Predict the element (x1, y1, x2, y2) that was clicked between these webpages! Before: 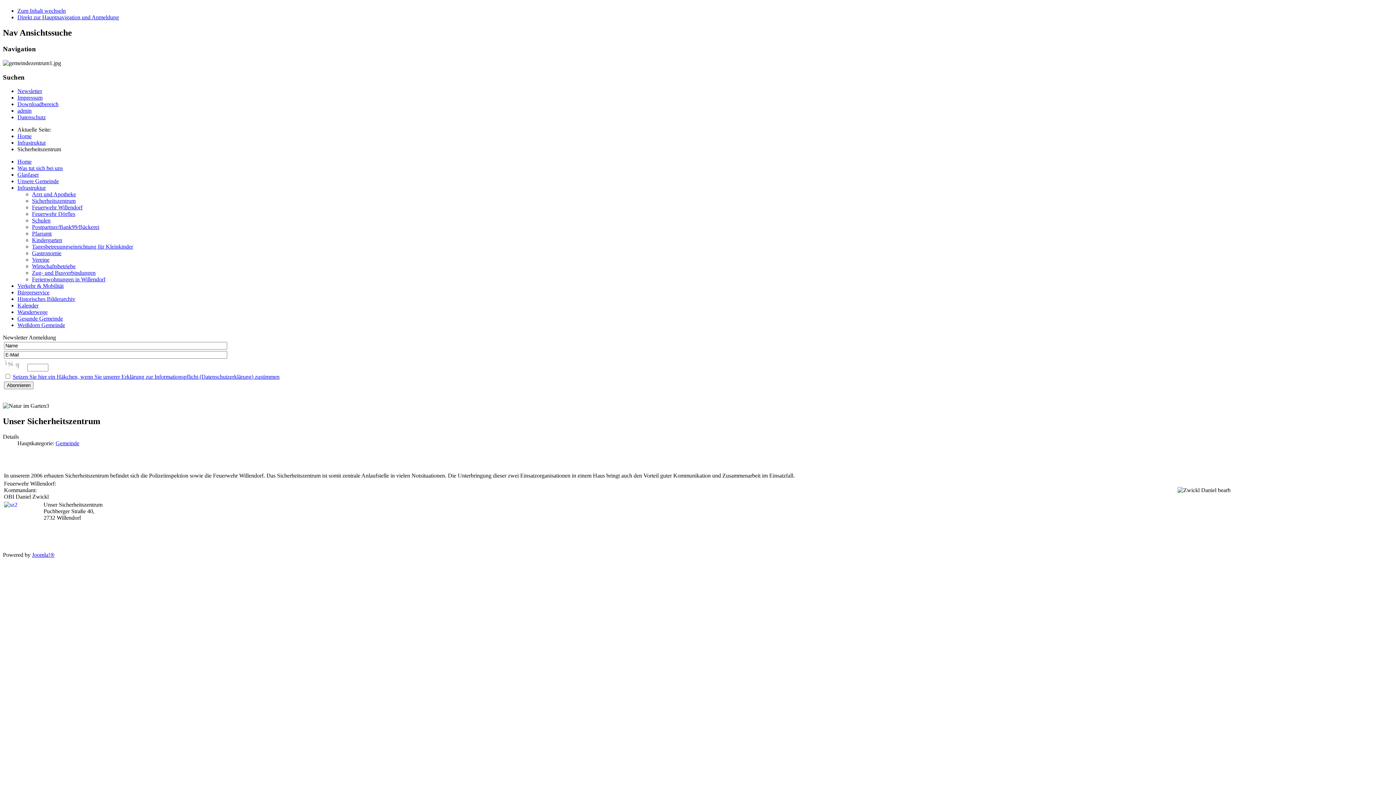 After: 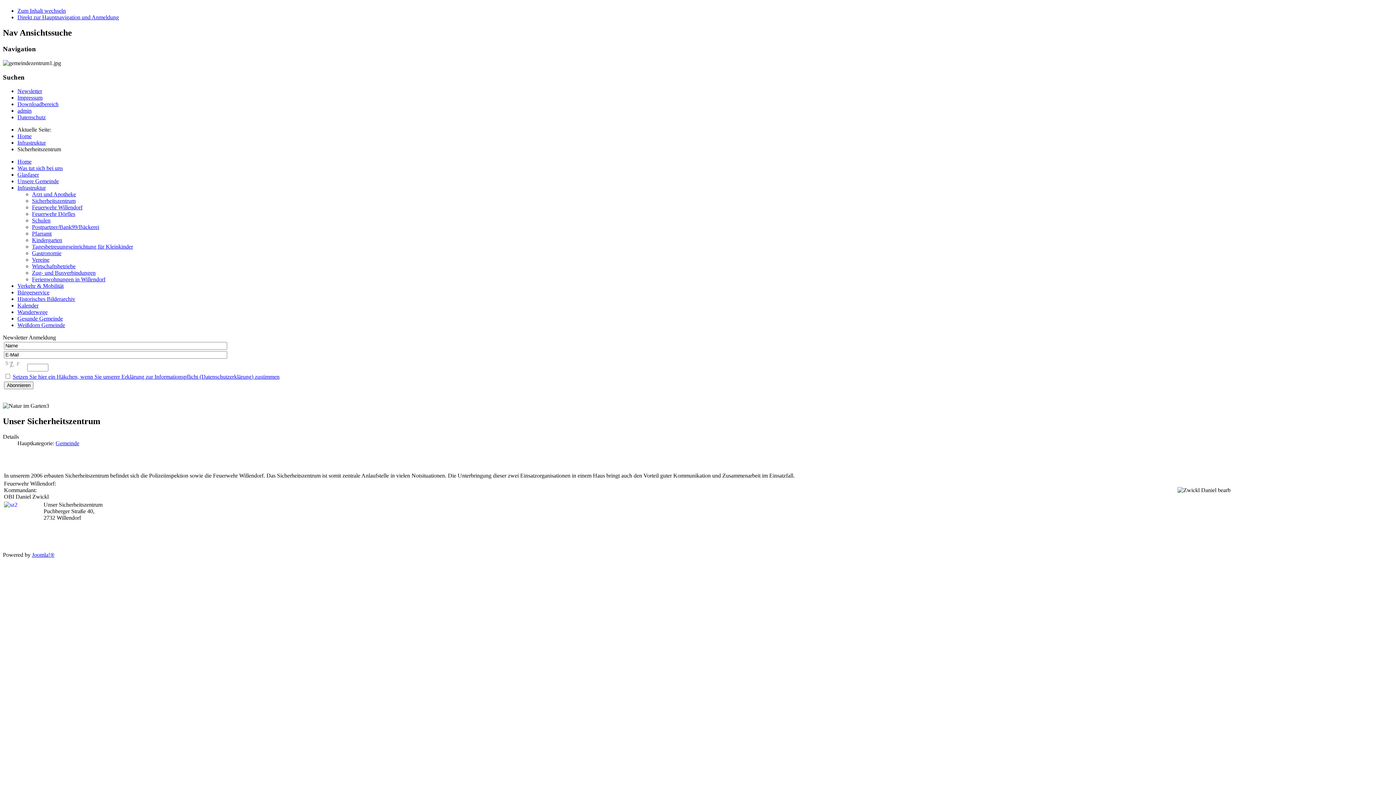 Action: bbox: (32, 197, 75, 204) label: Sicherheitszentrum